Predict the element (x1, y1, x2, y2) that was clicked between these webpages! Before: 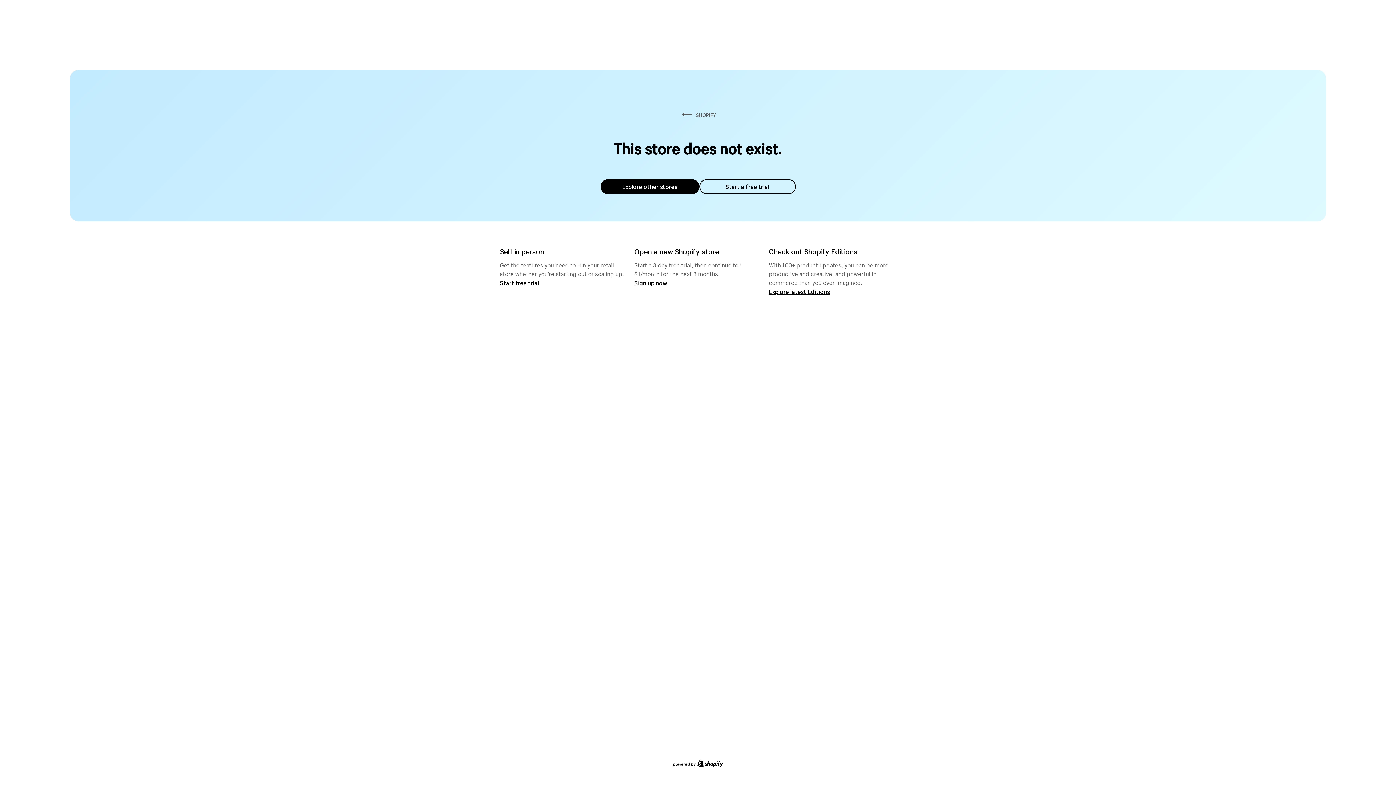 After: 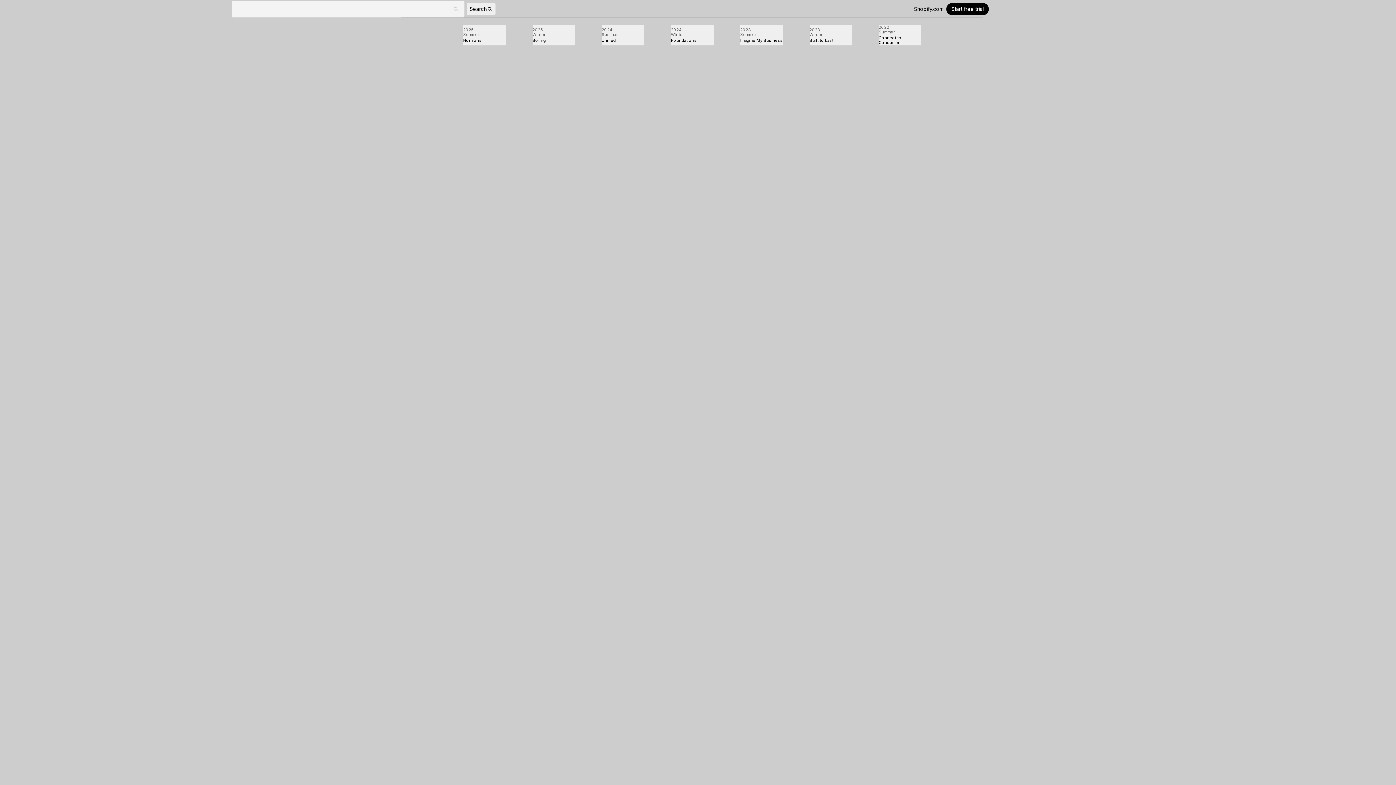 Action: label: Explore latest Editions bbox: (769, 287, 830, 295)